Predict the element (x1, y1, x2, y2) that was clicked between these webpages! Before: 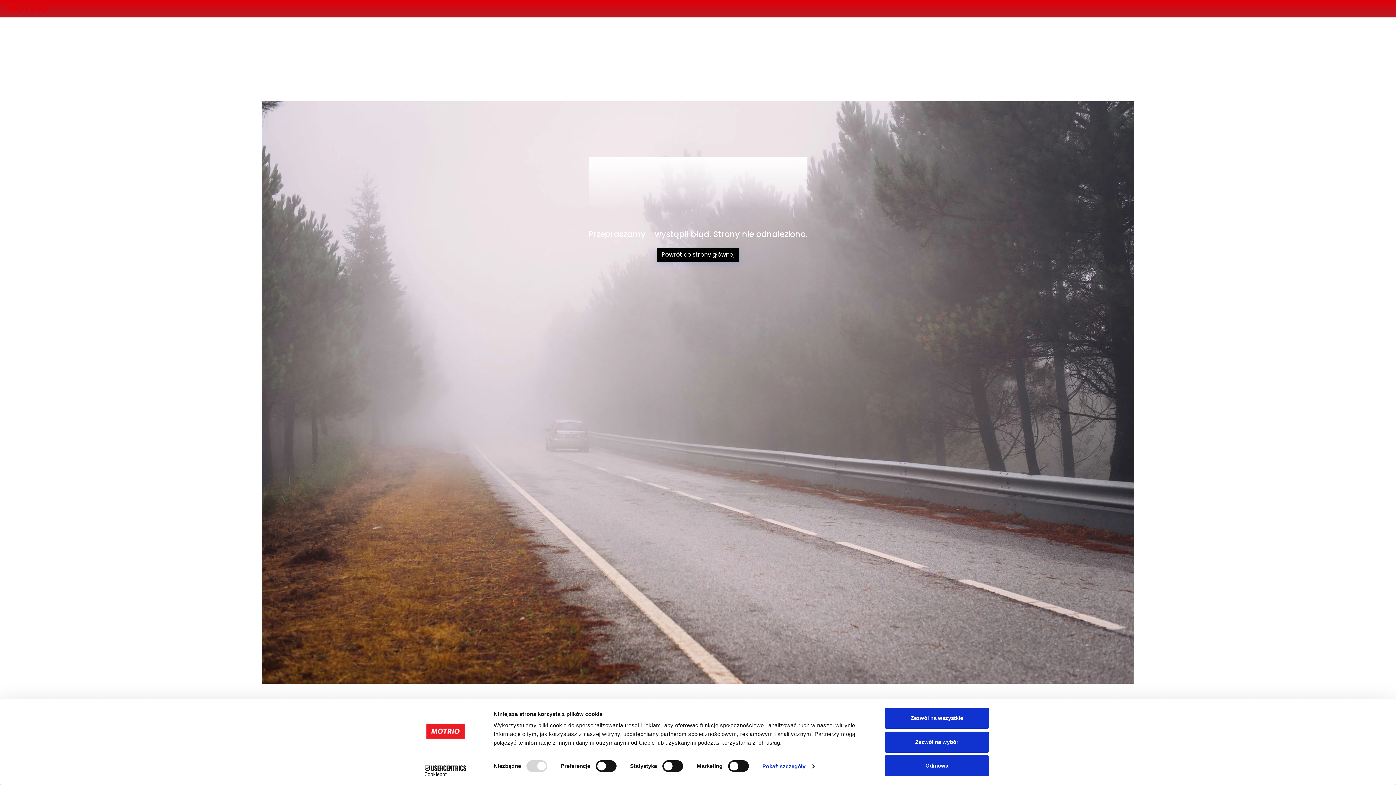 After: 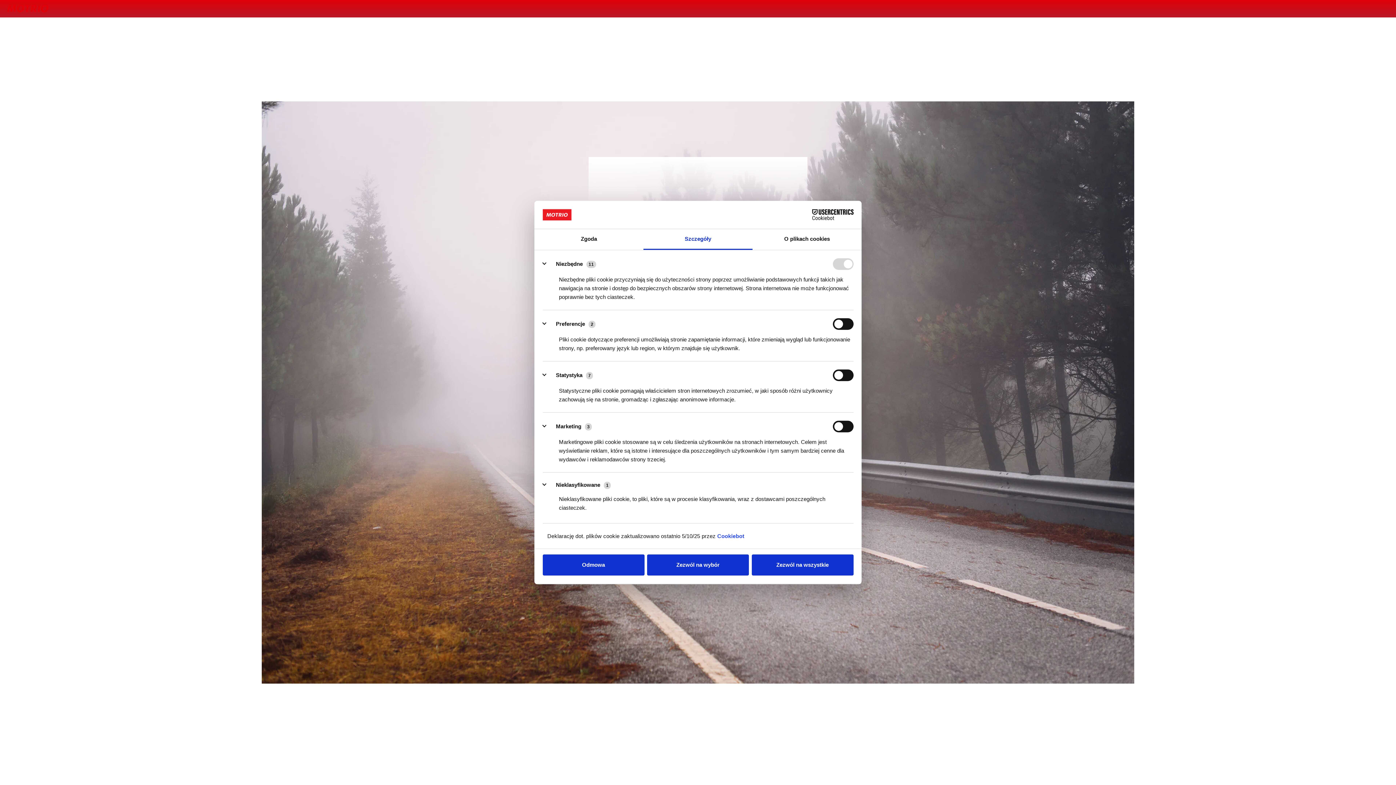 Action: bbox: (762, 761, 814, 772) label: Pokaż szczegóły